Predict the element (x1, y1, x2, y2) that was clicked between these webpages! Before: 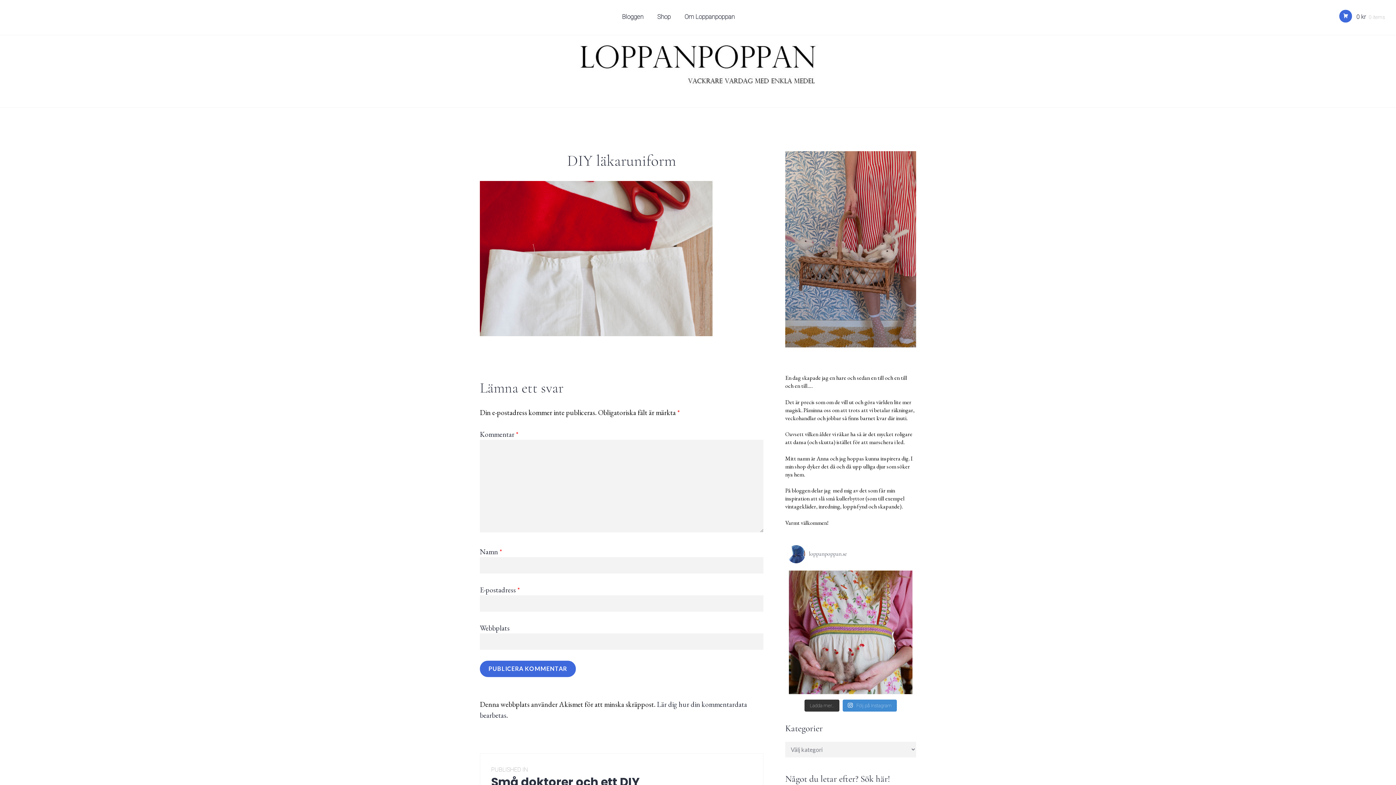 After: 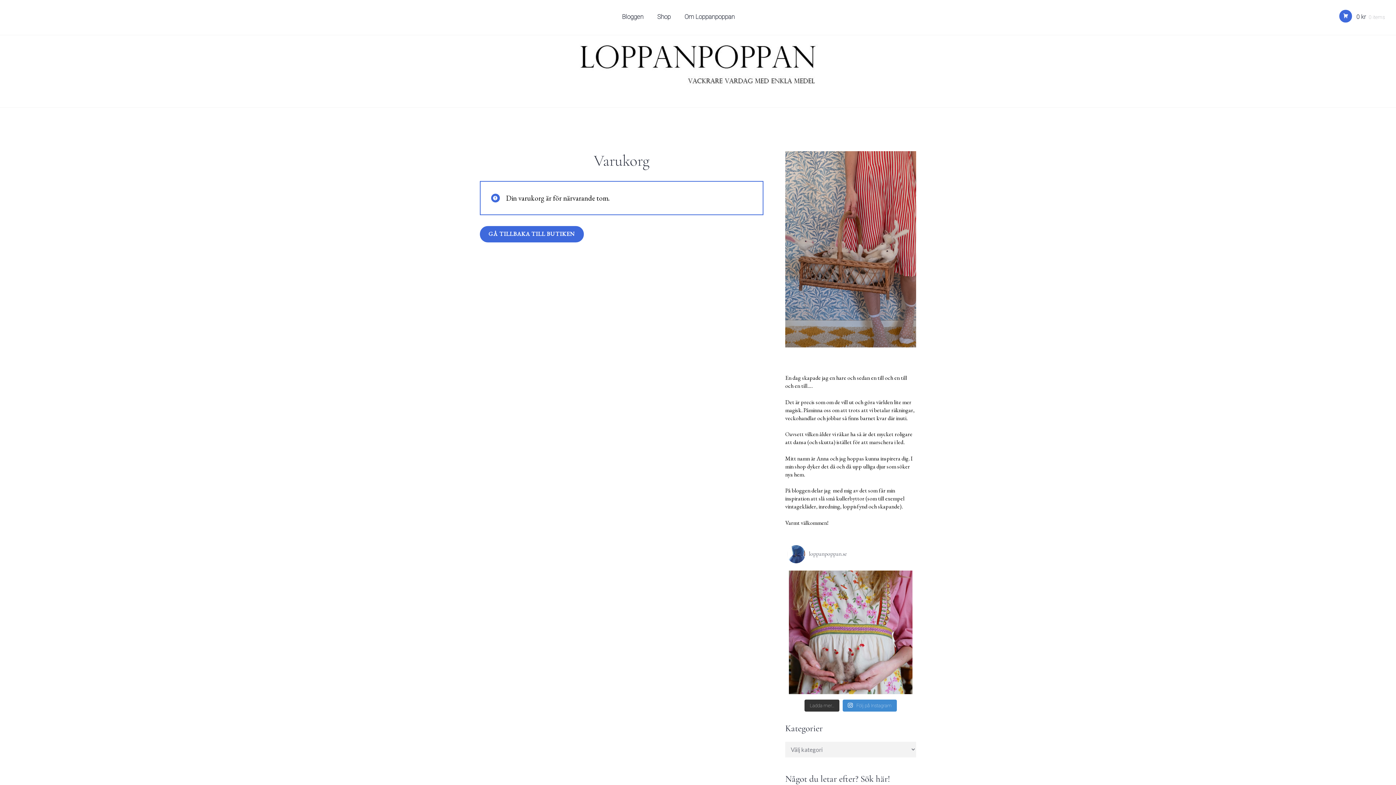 Action: bbox: (1339, 12, 1385, 21) label:  0 kr 0 items